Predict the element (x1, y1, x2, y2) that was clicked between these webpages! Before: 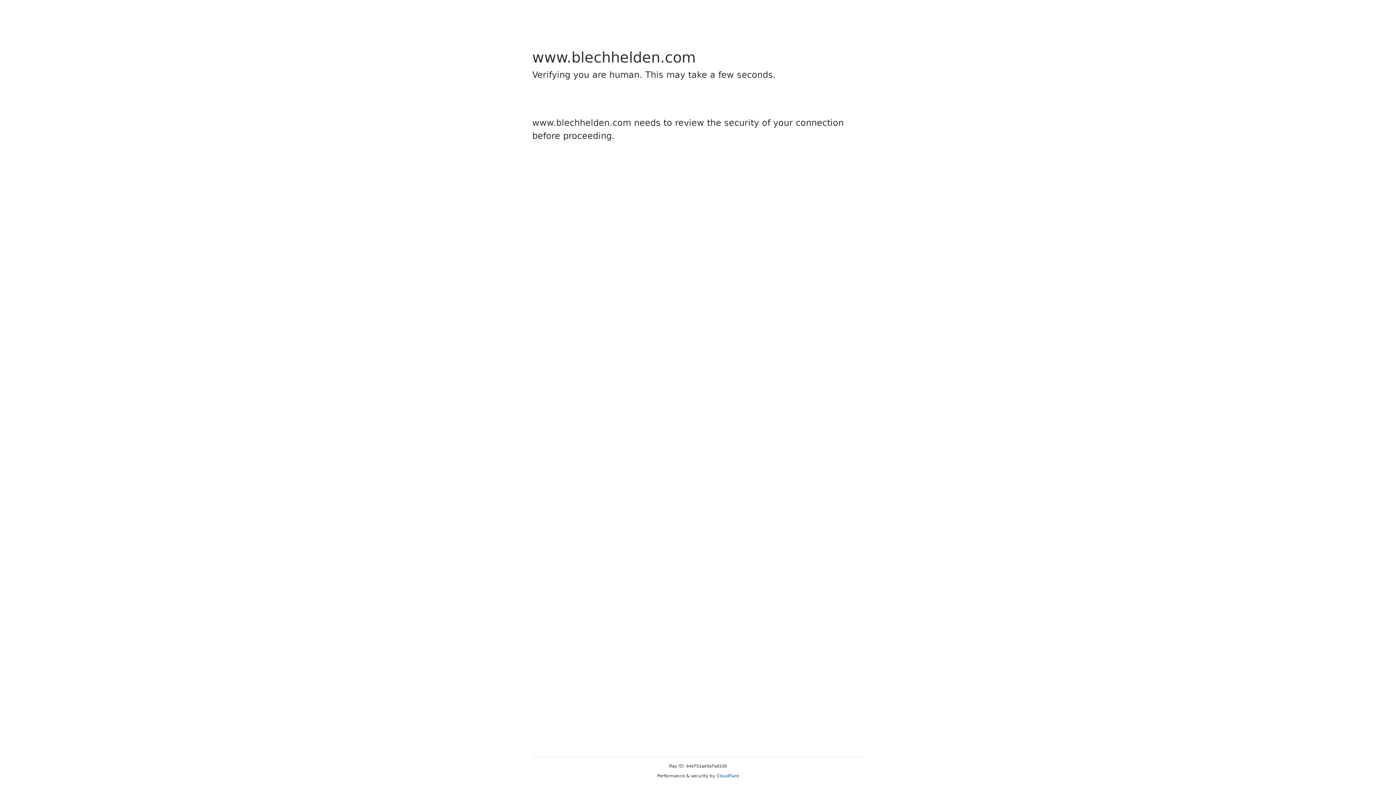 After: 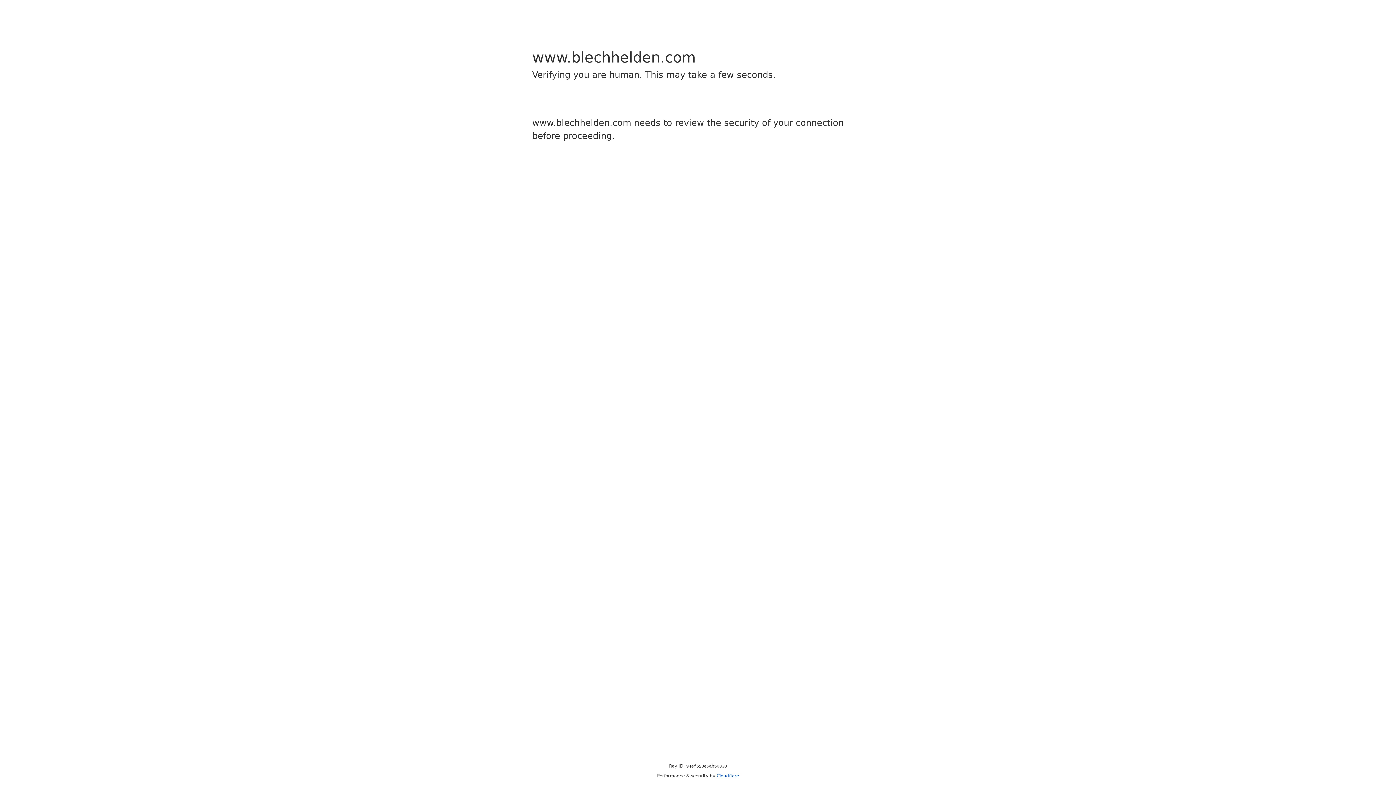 Action: bbox: (716, 773, 739, 778) label: Cloudflare